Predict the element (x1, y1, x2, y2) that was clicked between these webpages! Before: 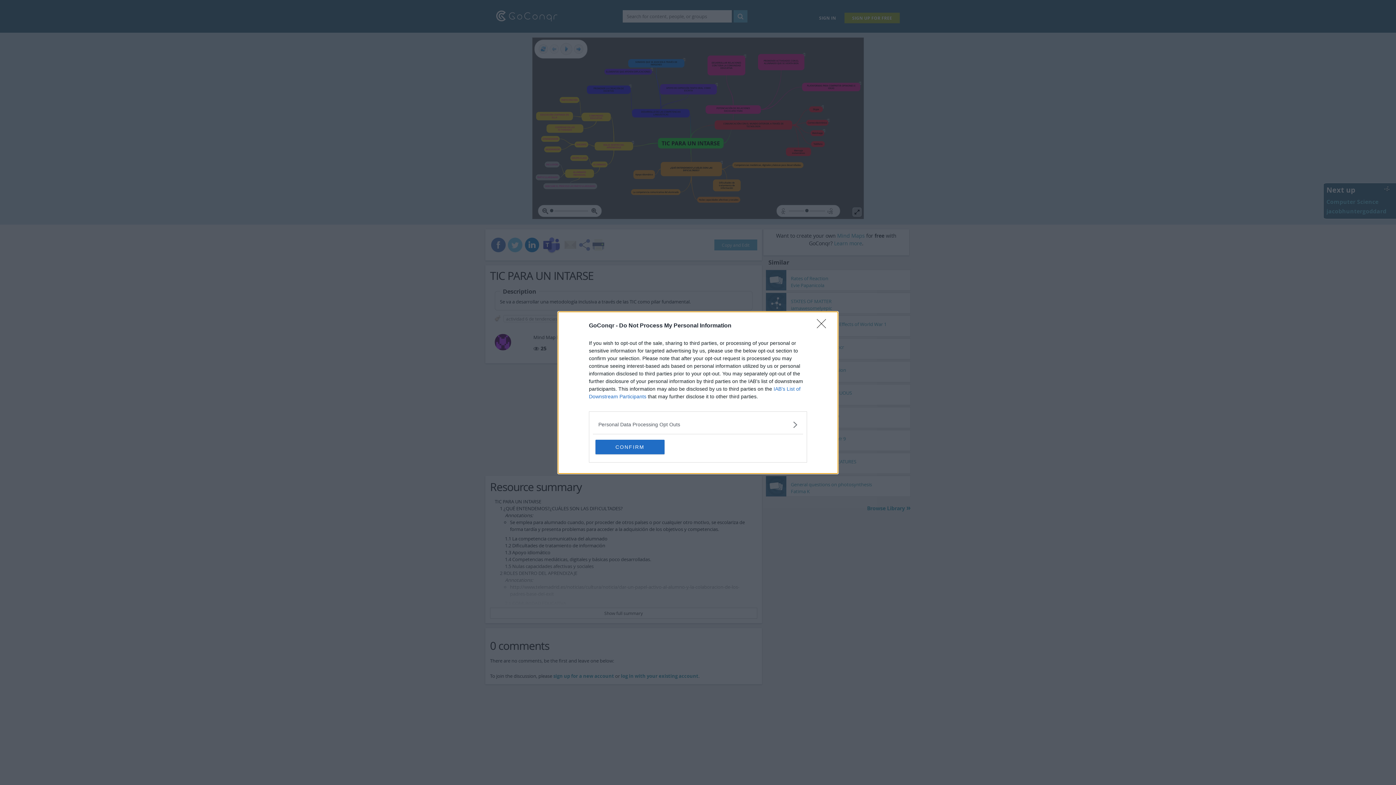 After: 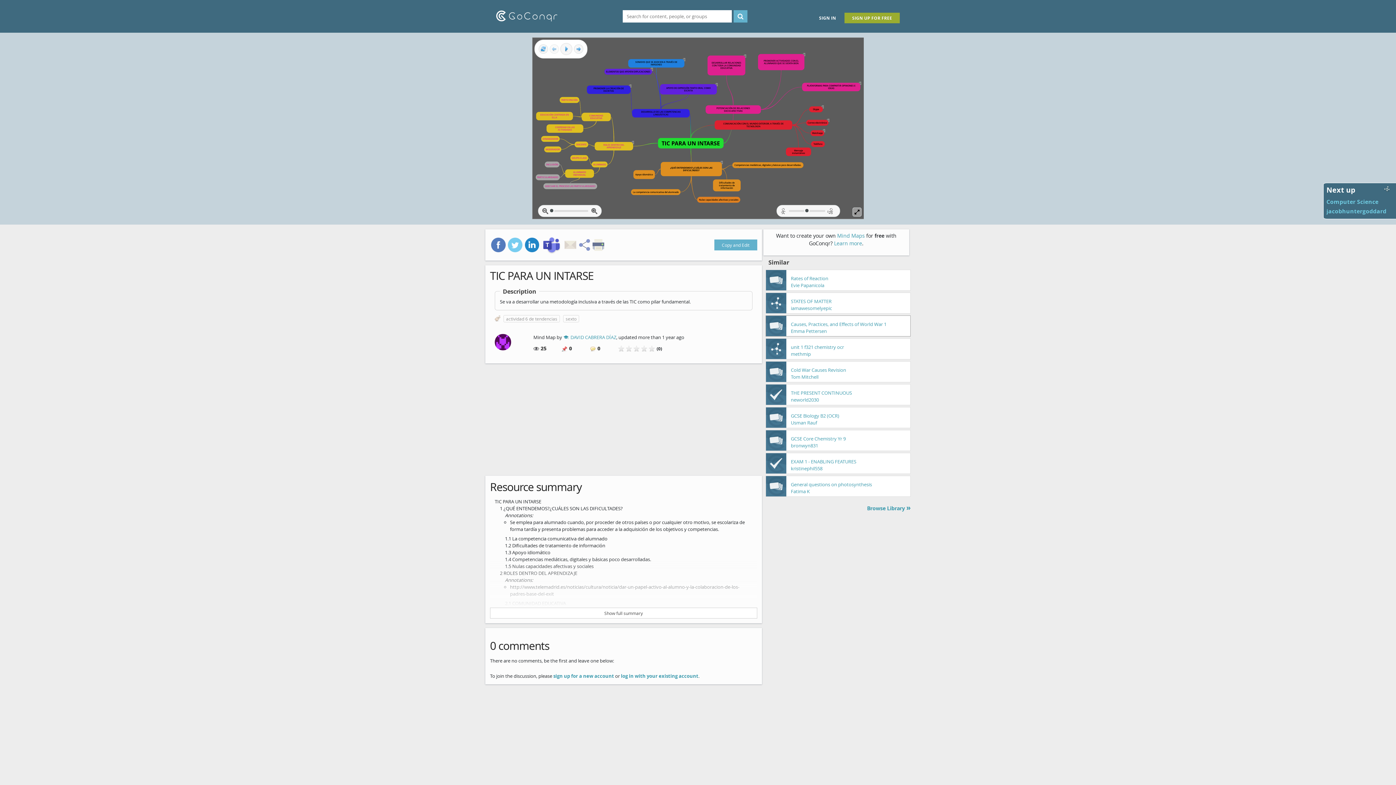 Action: label: Close bbox: (817, 319, 830, 332)